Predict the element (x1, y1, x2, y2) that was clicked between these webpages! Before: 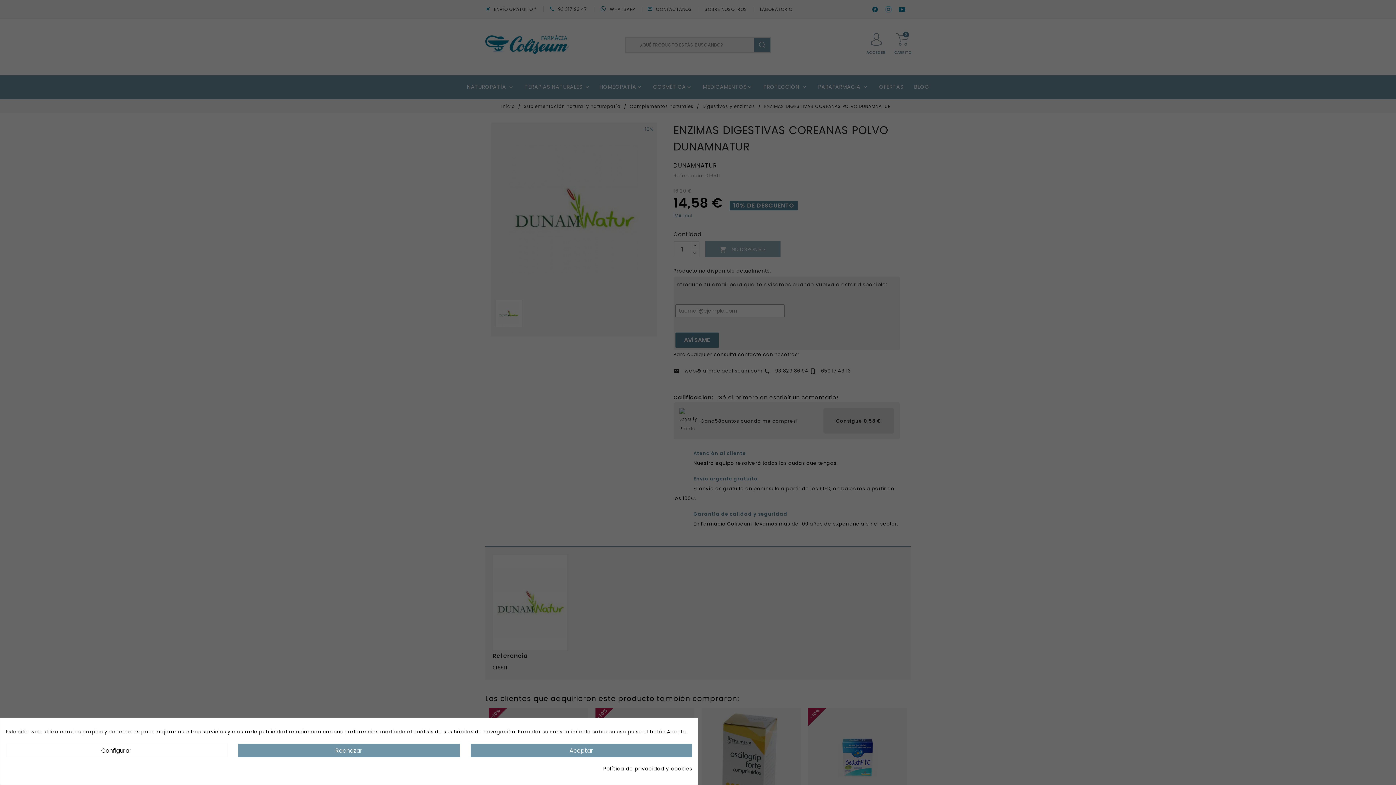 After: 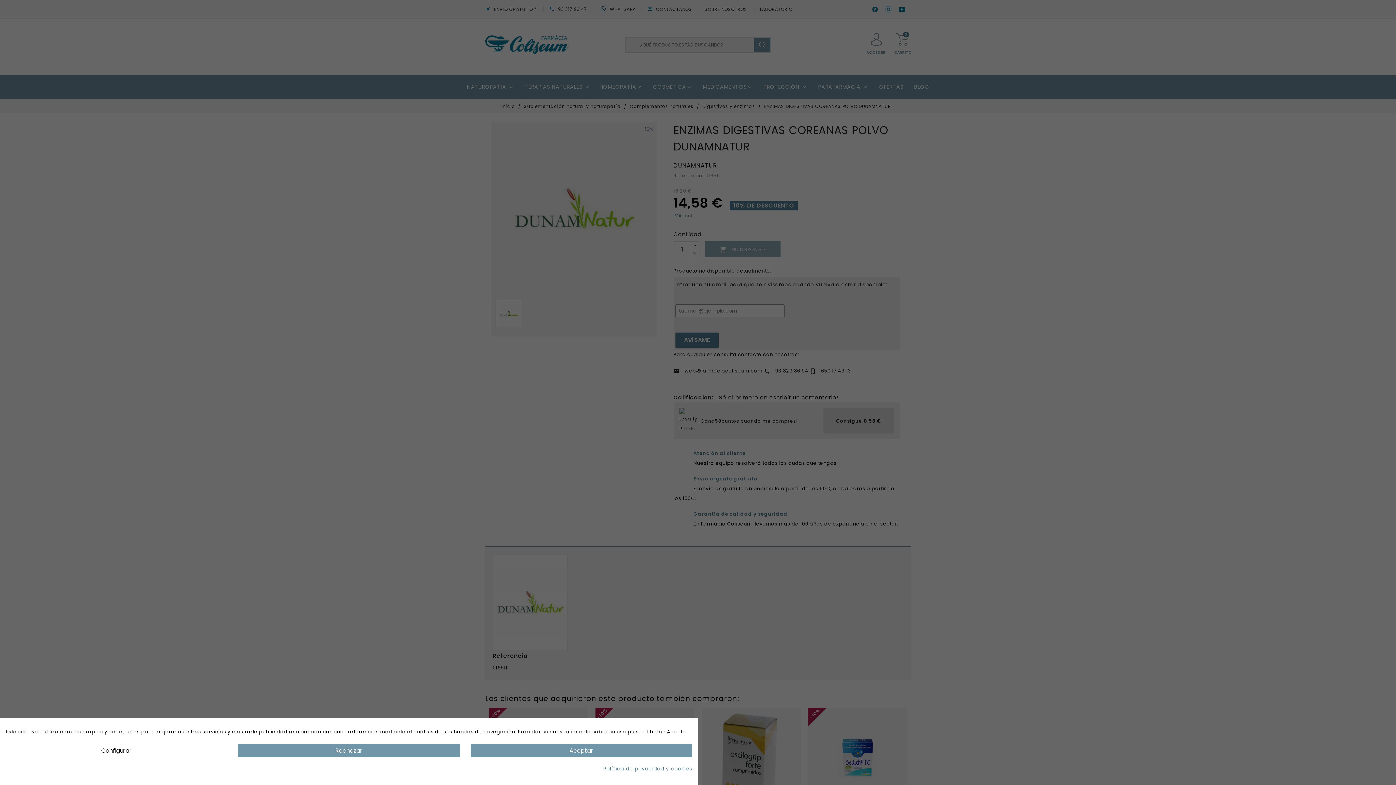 Action: bbox: (603, 764, 692, 774) label: Política de privacidad y cookies